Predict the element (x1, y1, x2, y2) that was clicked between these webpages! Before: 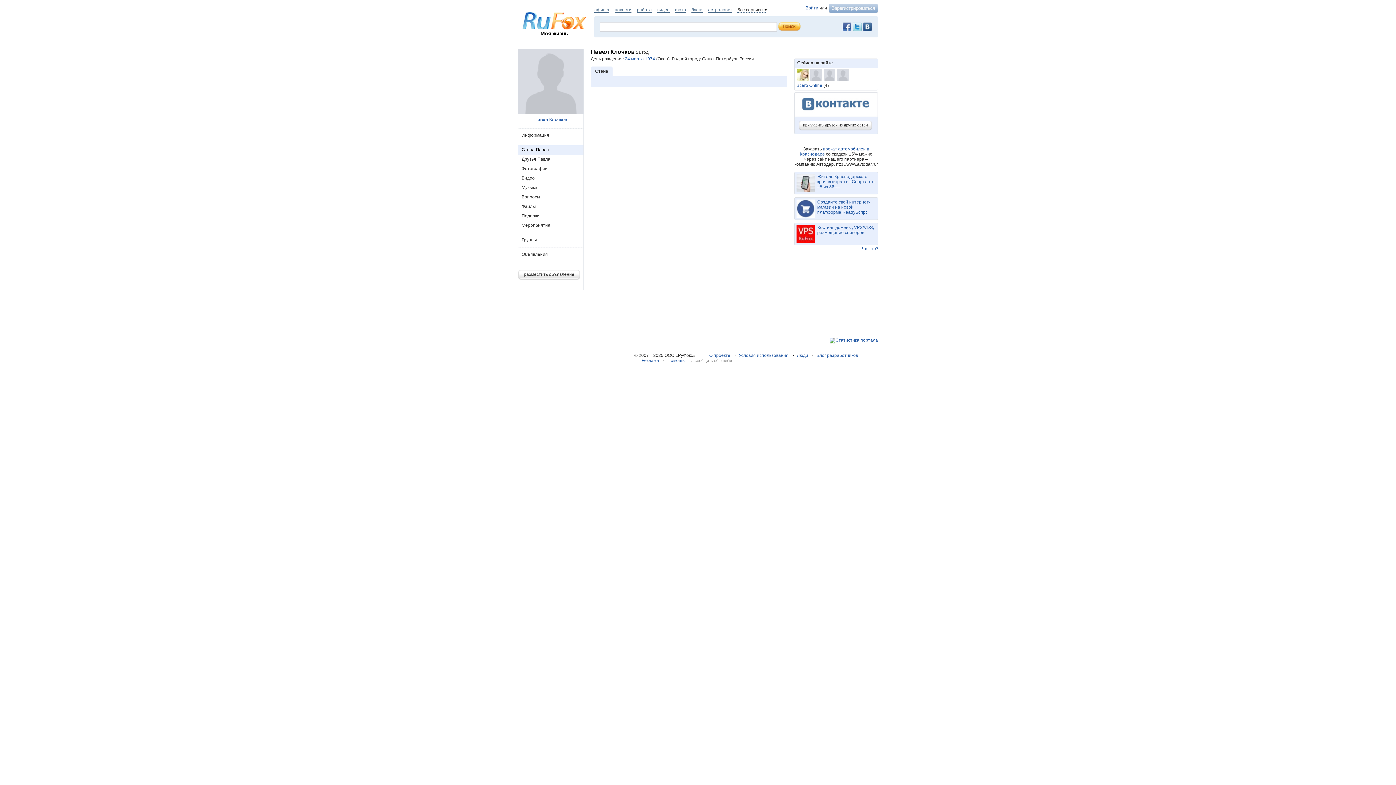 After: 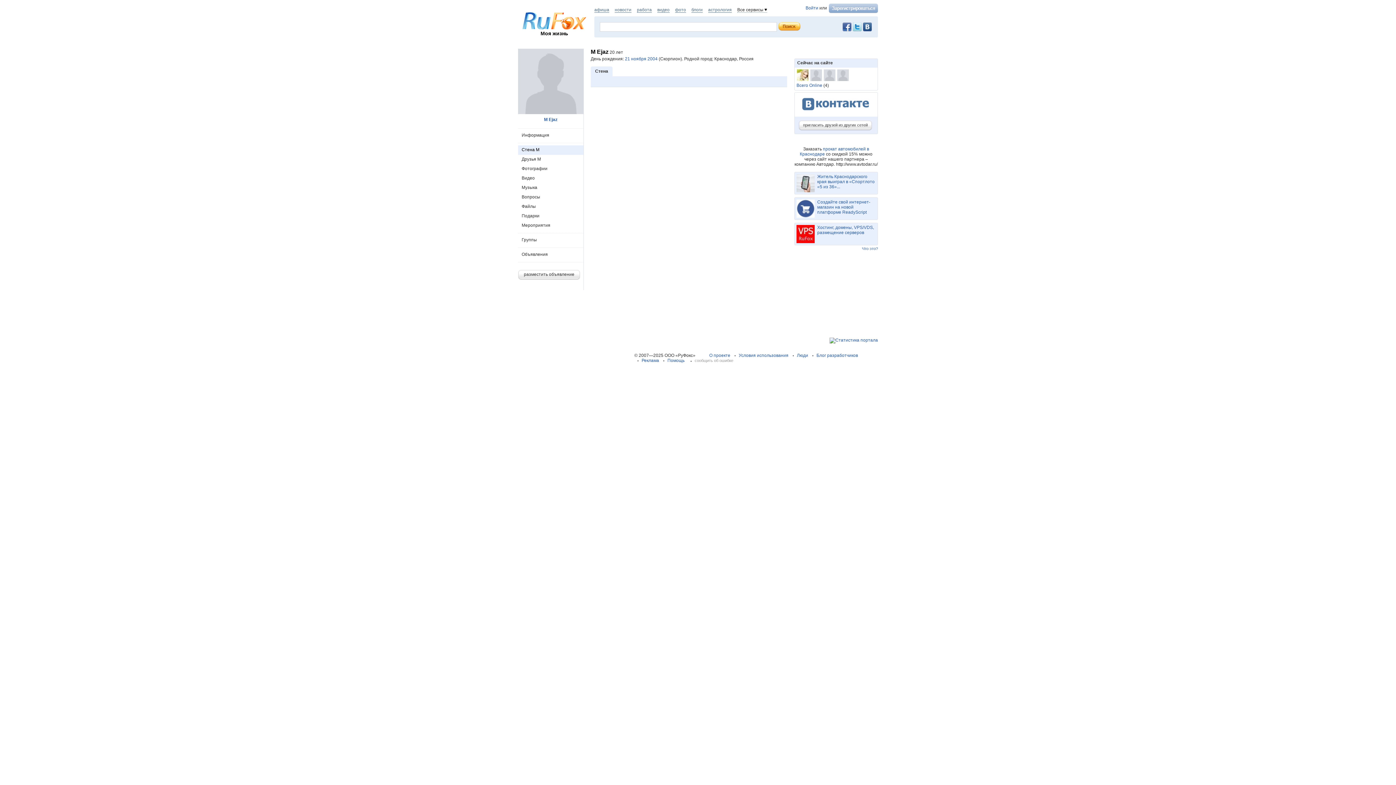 Action: bbox: (824, 69, 835, 81)